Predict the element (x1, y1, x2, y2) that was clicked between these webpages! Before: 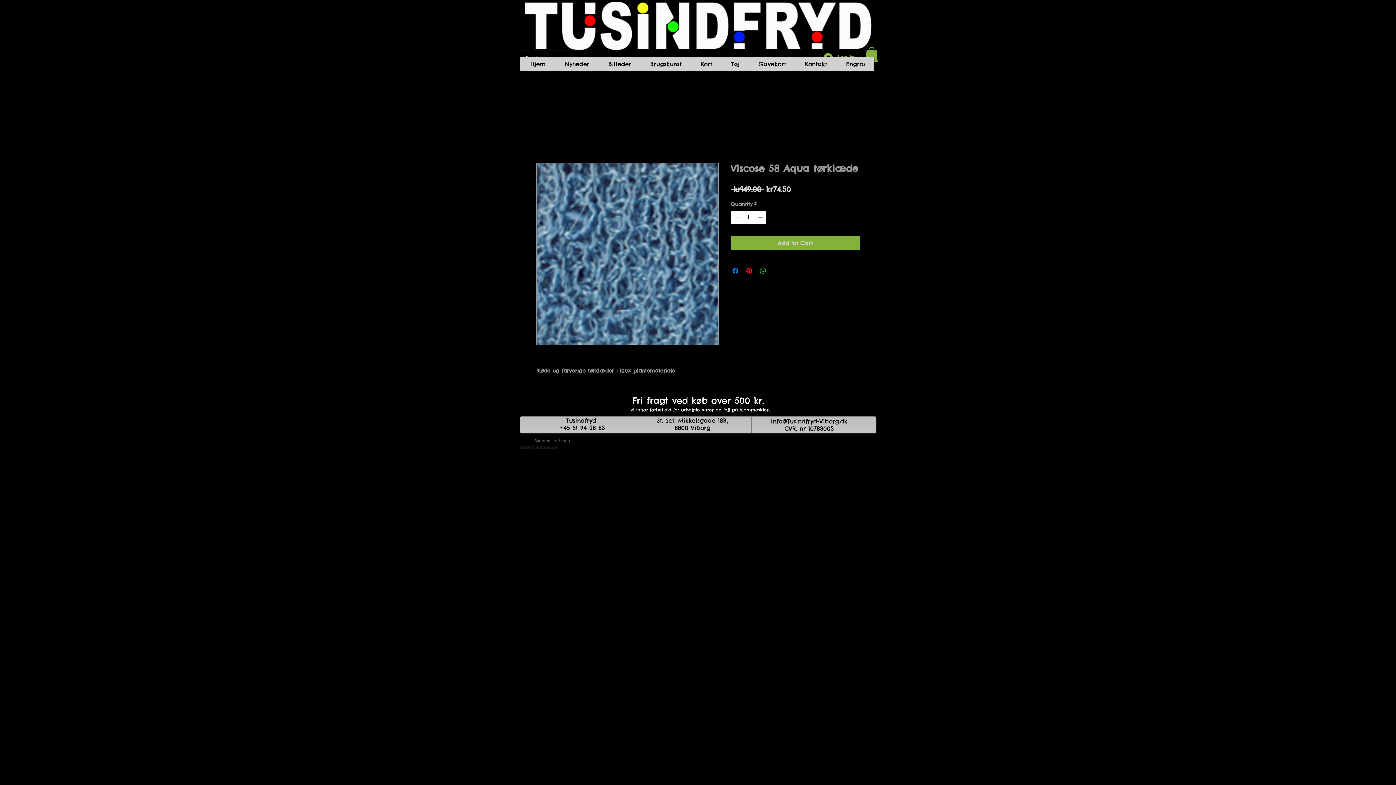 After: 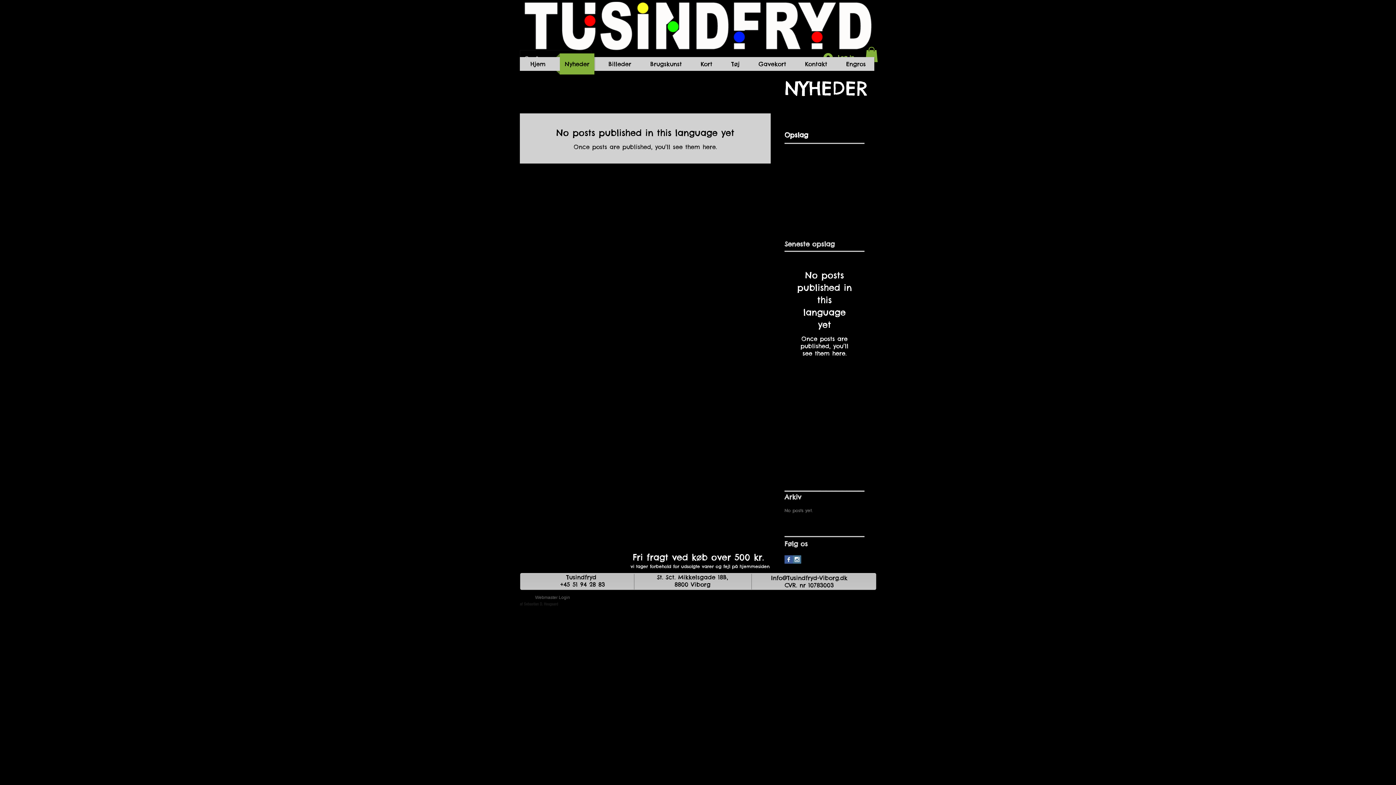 Action: label: Nyheder bbox: (556, 53, 598, 74)